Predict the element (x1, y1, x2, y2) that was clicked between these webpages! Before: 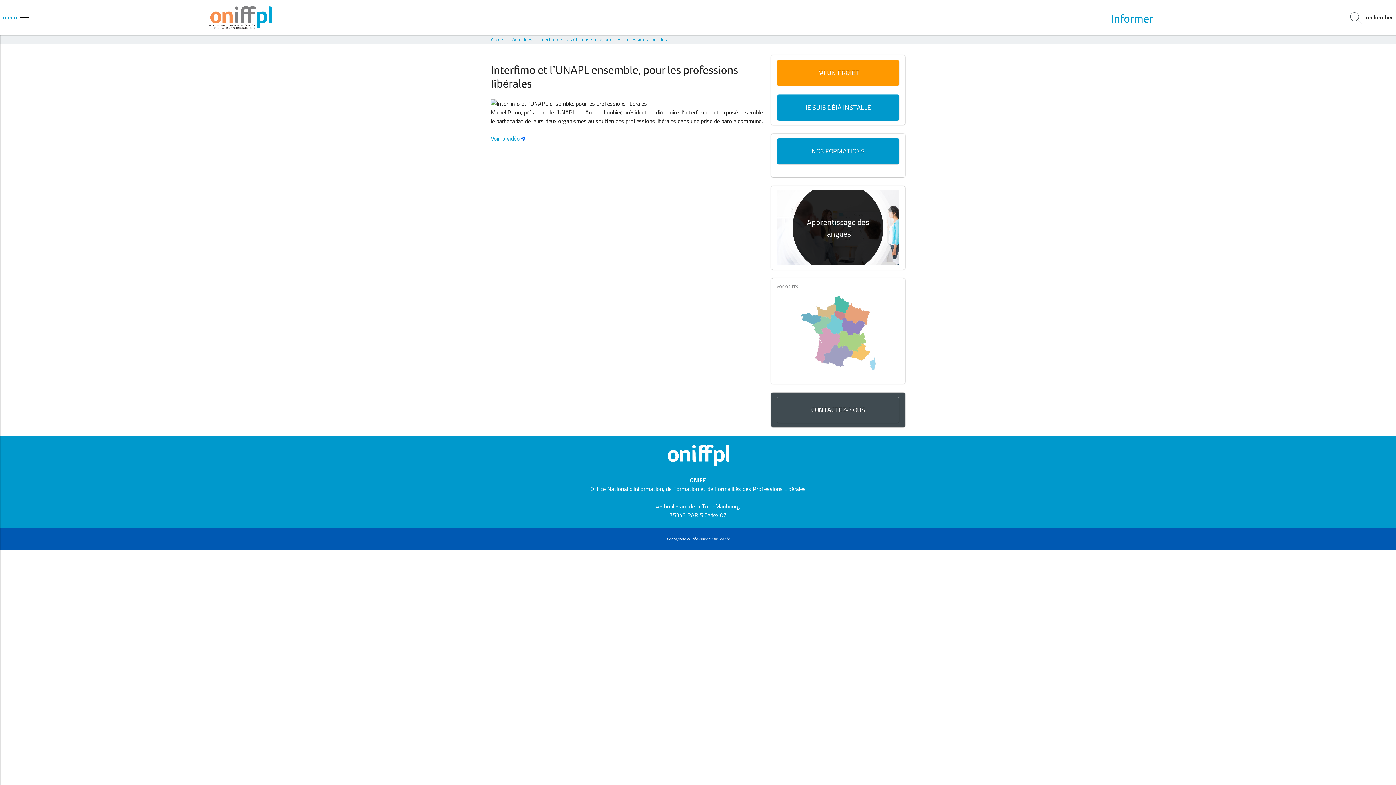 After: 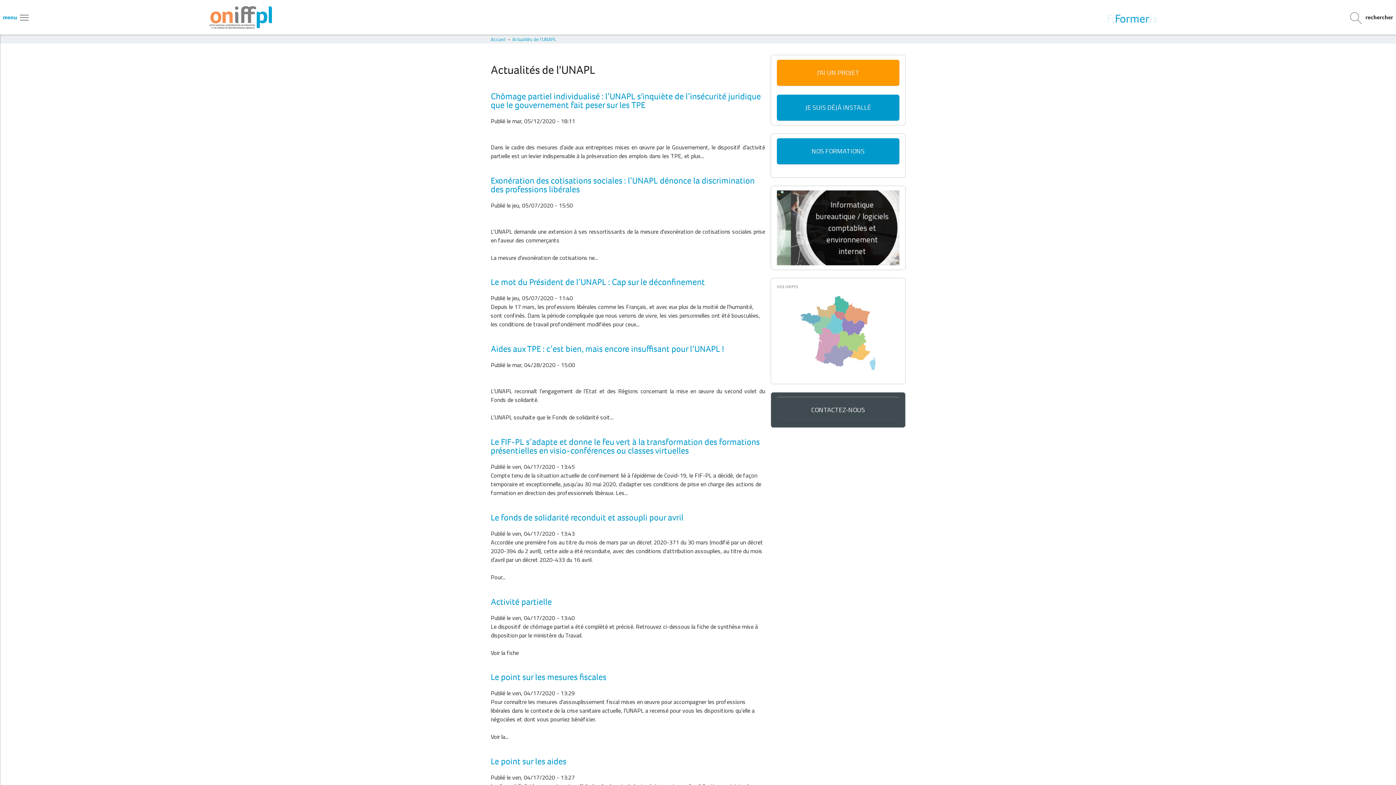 Action: label: Actualités bbox: (512, 35, 532, 42)